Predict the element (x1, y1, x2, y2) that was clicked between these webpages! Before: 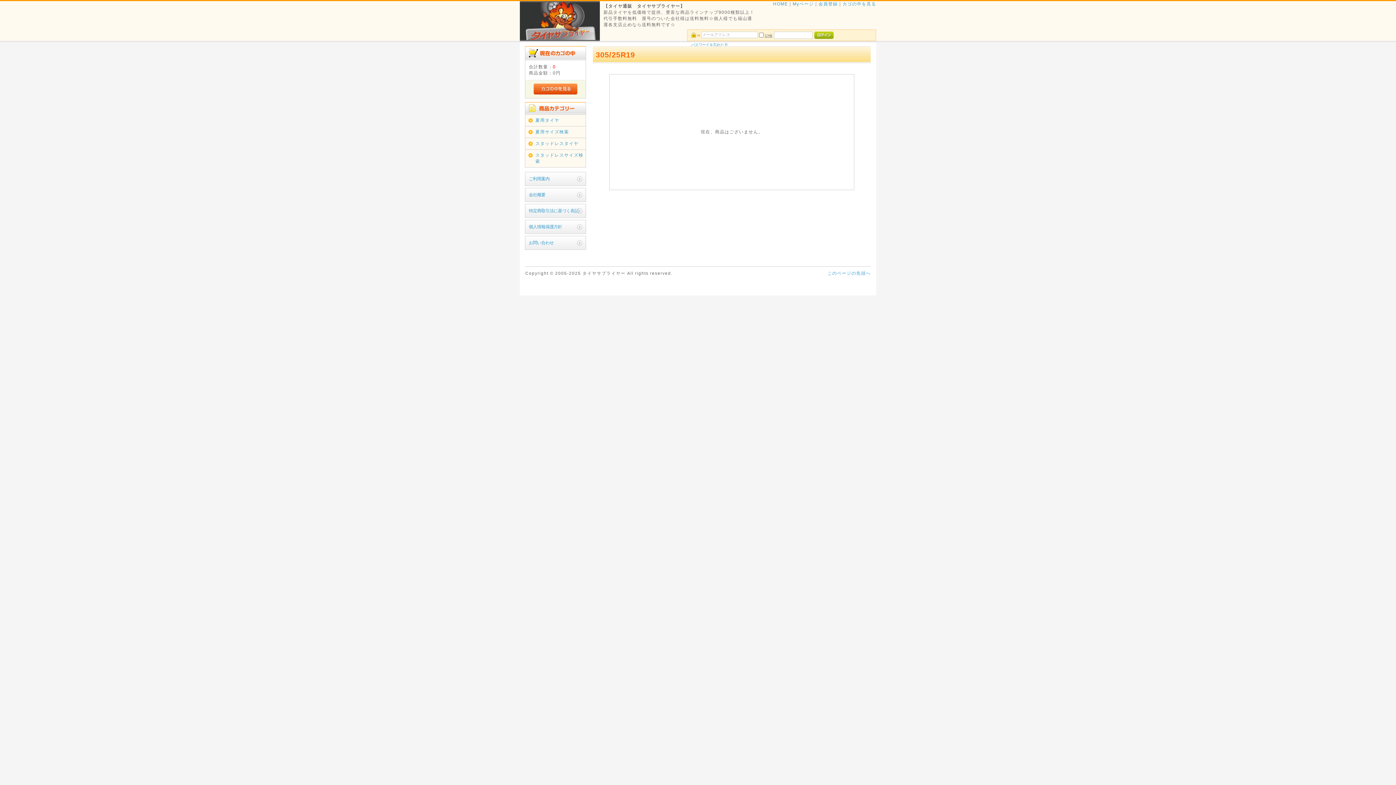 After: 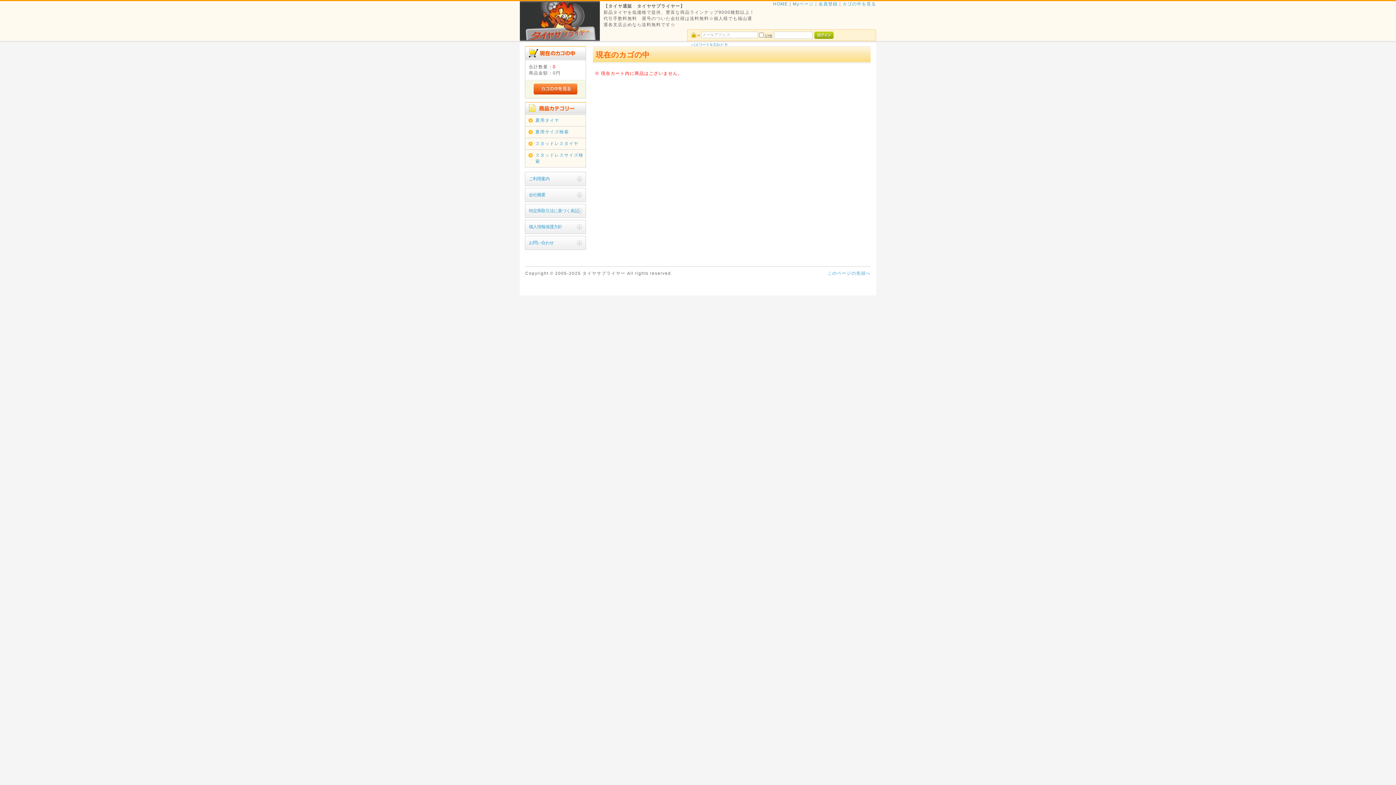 Action: bbox: (842, 1, 876, 6) label: カゴの中を見る